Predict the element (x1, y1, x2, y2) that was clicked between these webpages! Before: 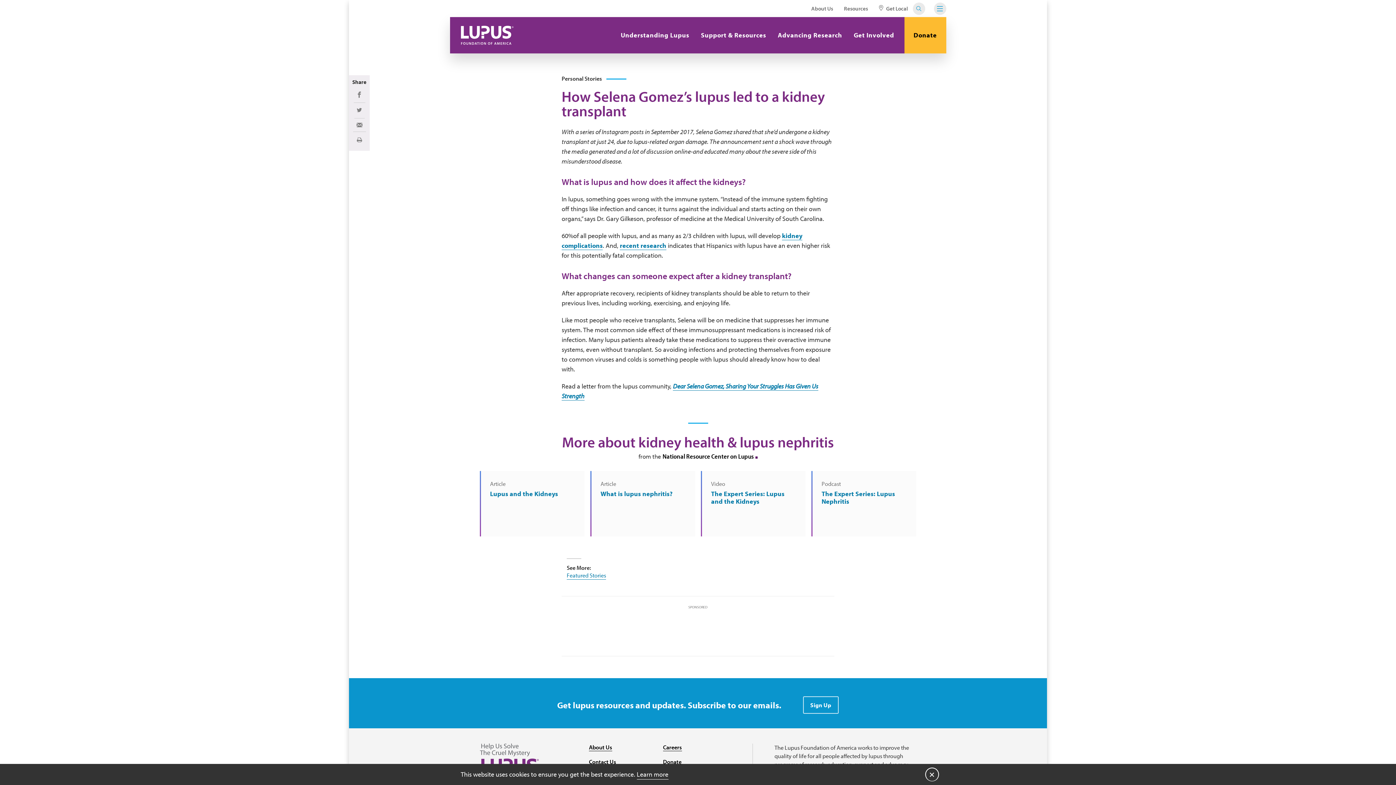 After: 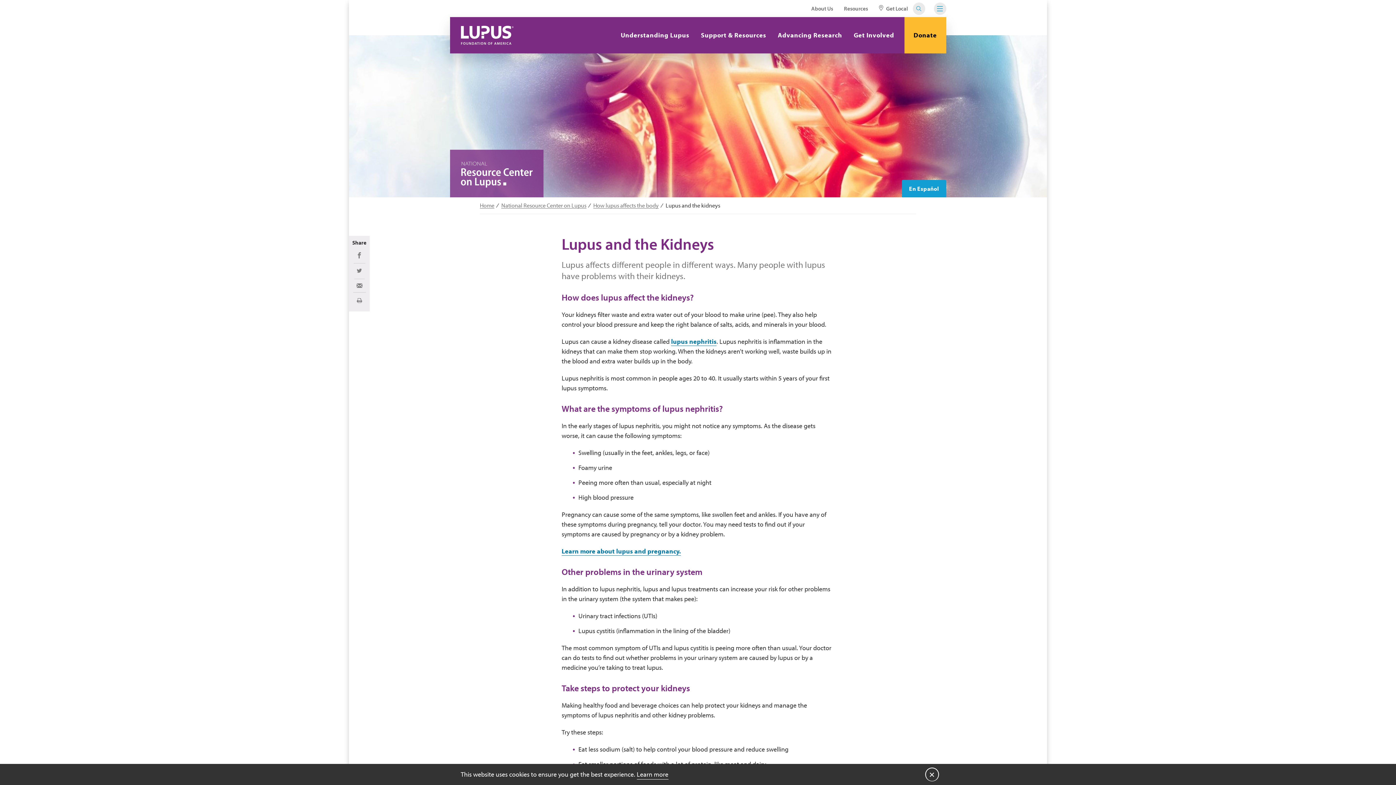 Action: label: Article
Lupus and the Kidneys bbox: (480, 471, 584, 536)